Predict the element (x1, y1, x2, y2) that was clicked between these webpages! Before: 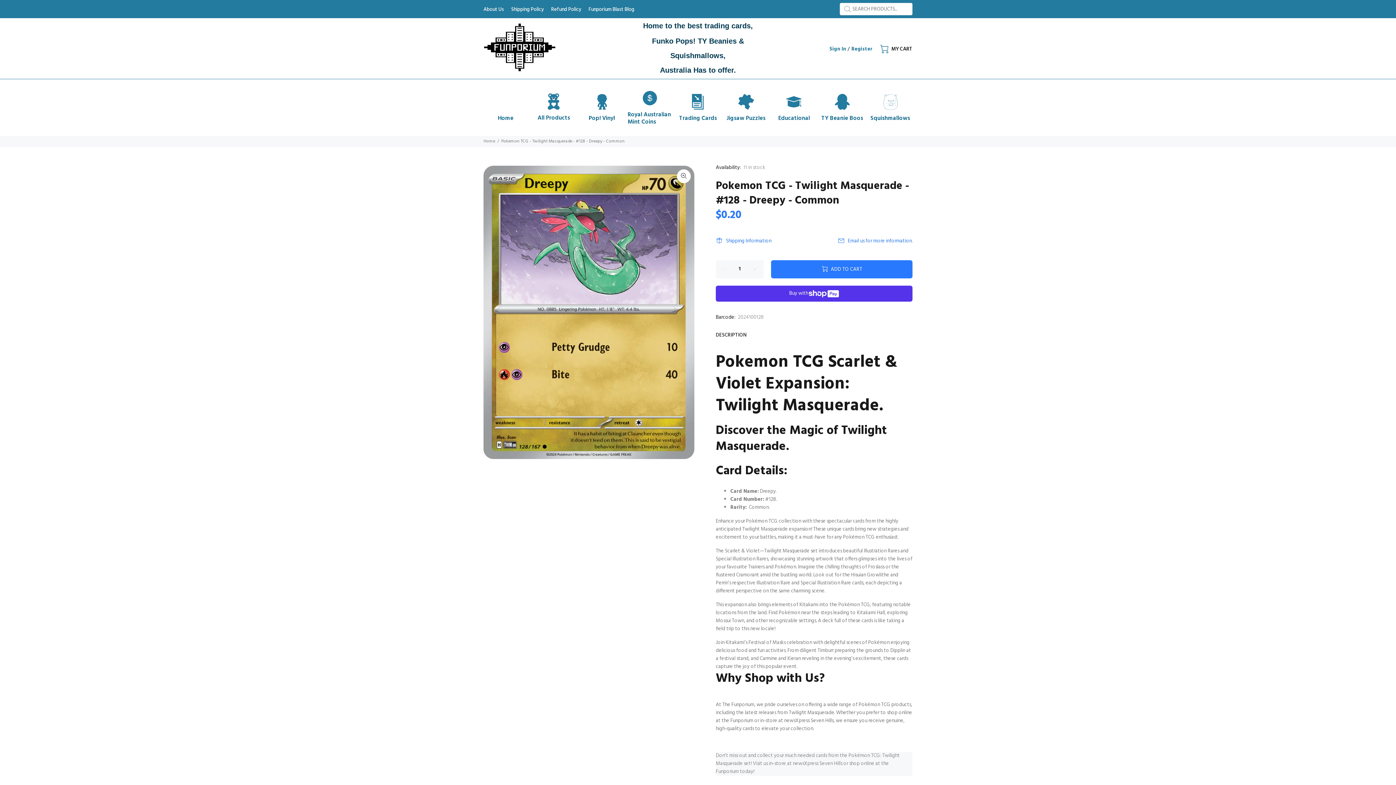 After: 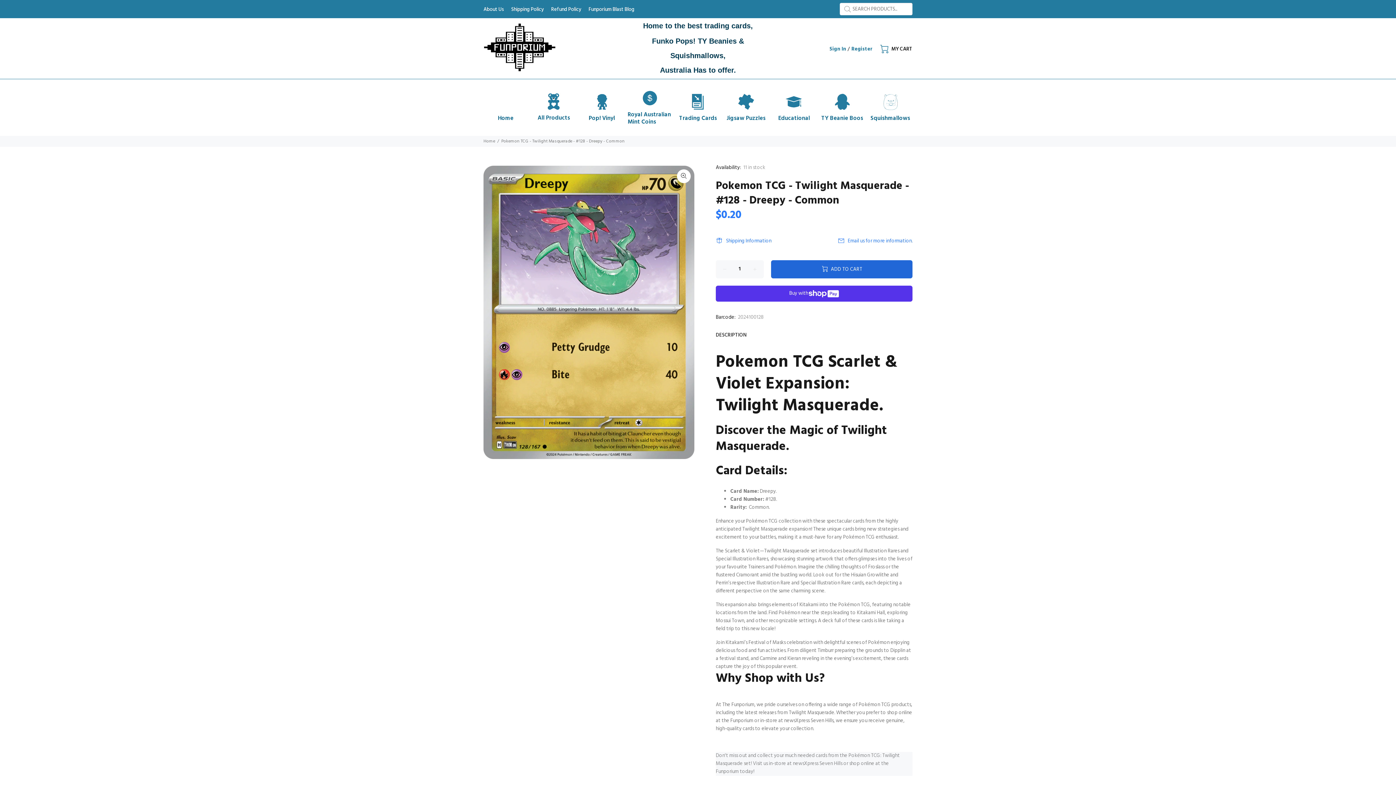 Action: label: ADD TO CART bbox: (771, 260, 912, 278)